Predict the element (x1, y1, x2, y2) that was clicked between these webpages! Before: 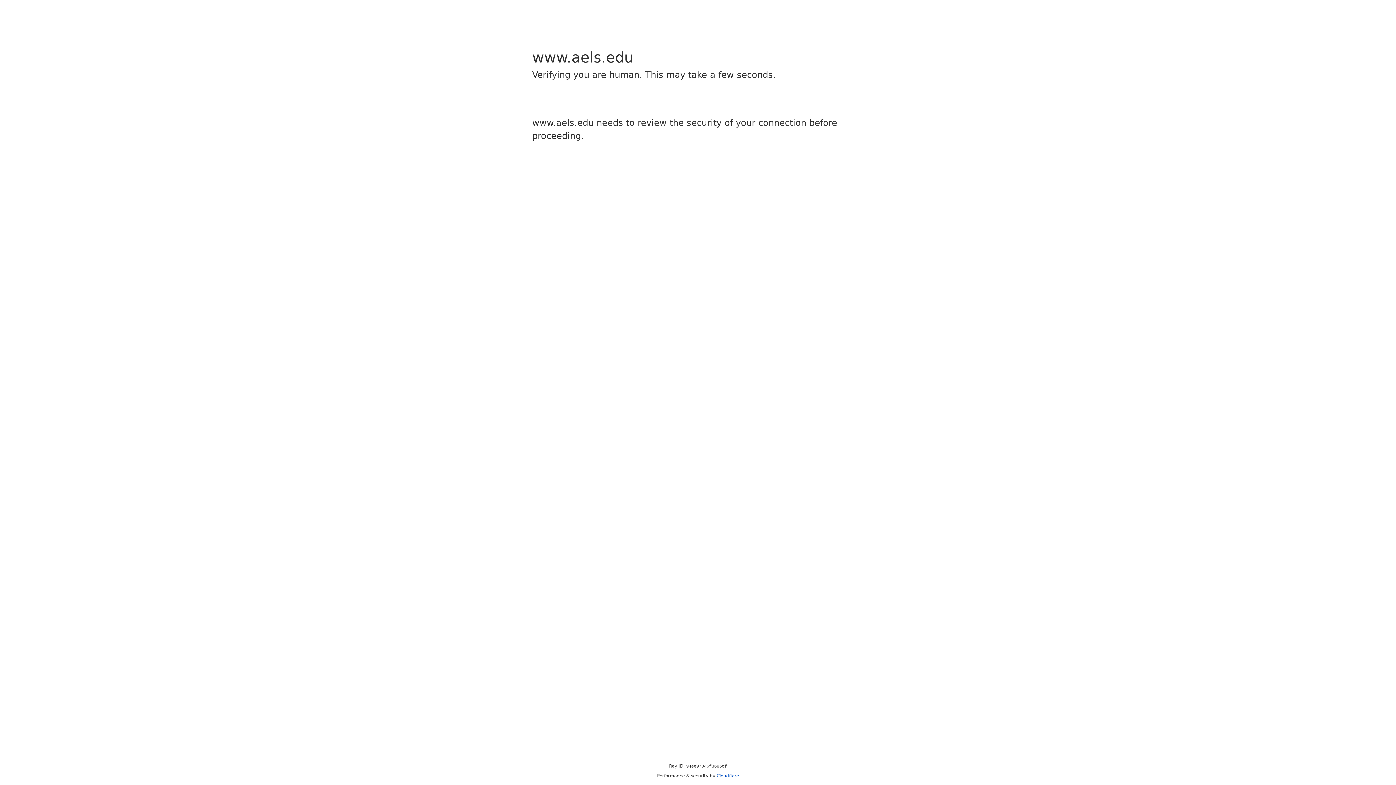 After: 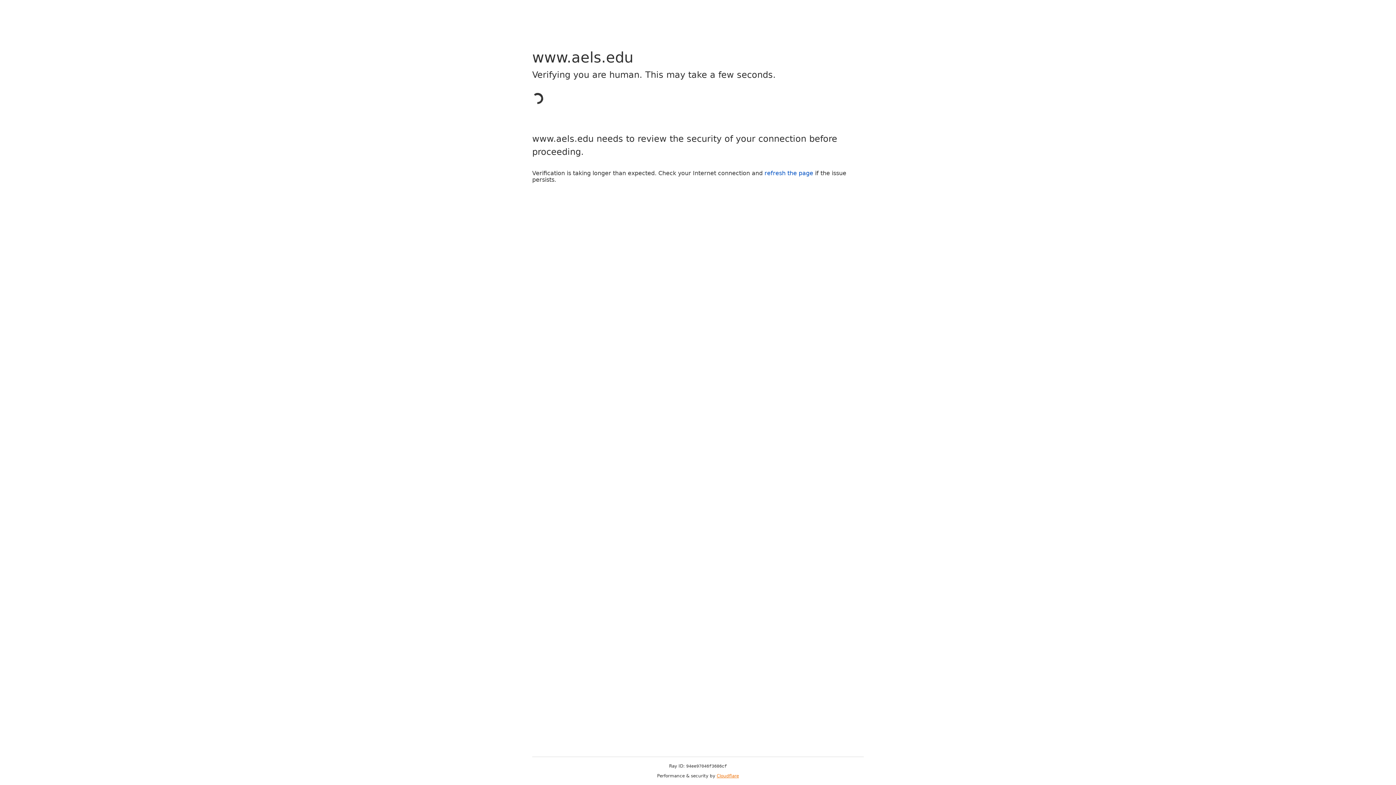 Action: bbox: (716, 773, 739, 778) label: Cloudflare